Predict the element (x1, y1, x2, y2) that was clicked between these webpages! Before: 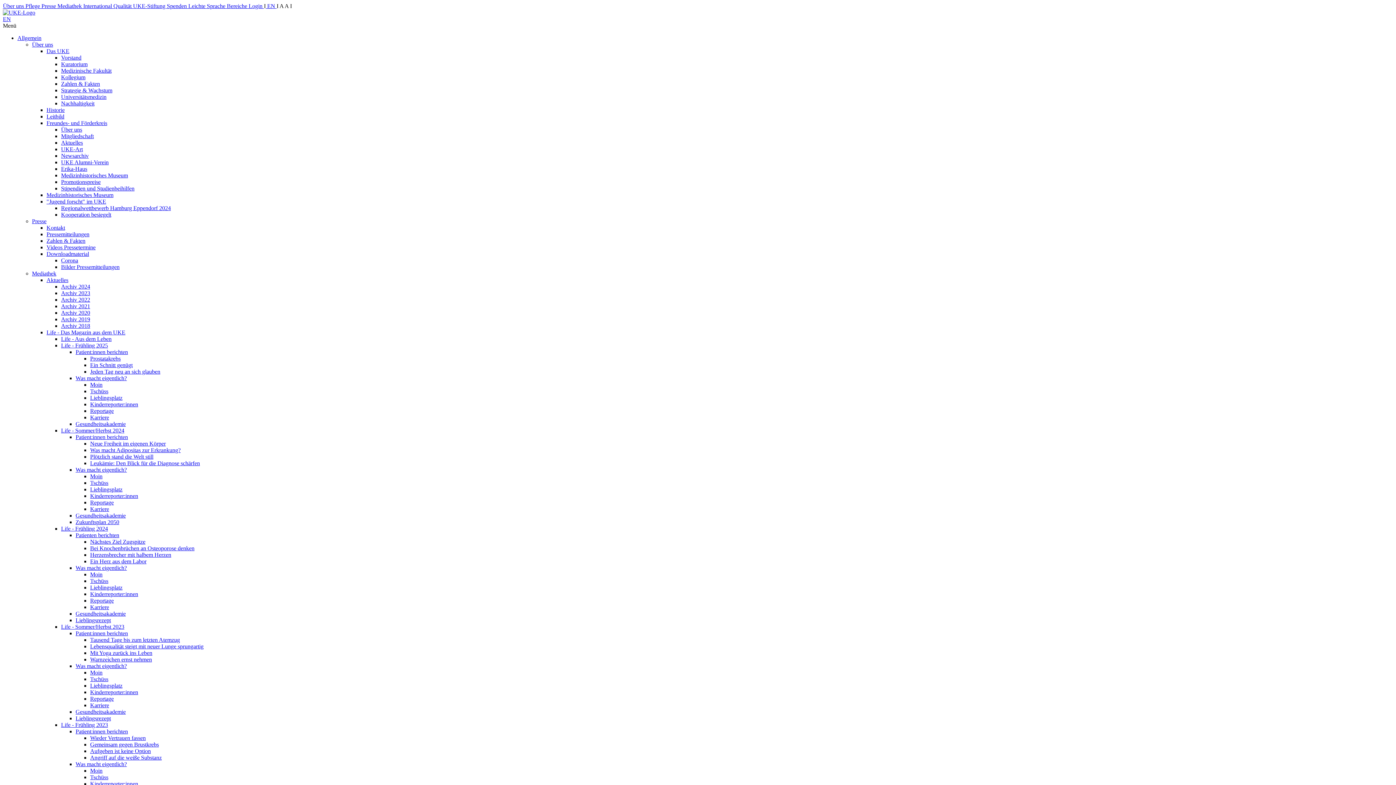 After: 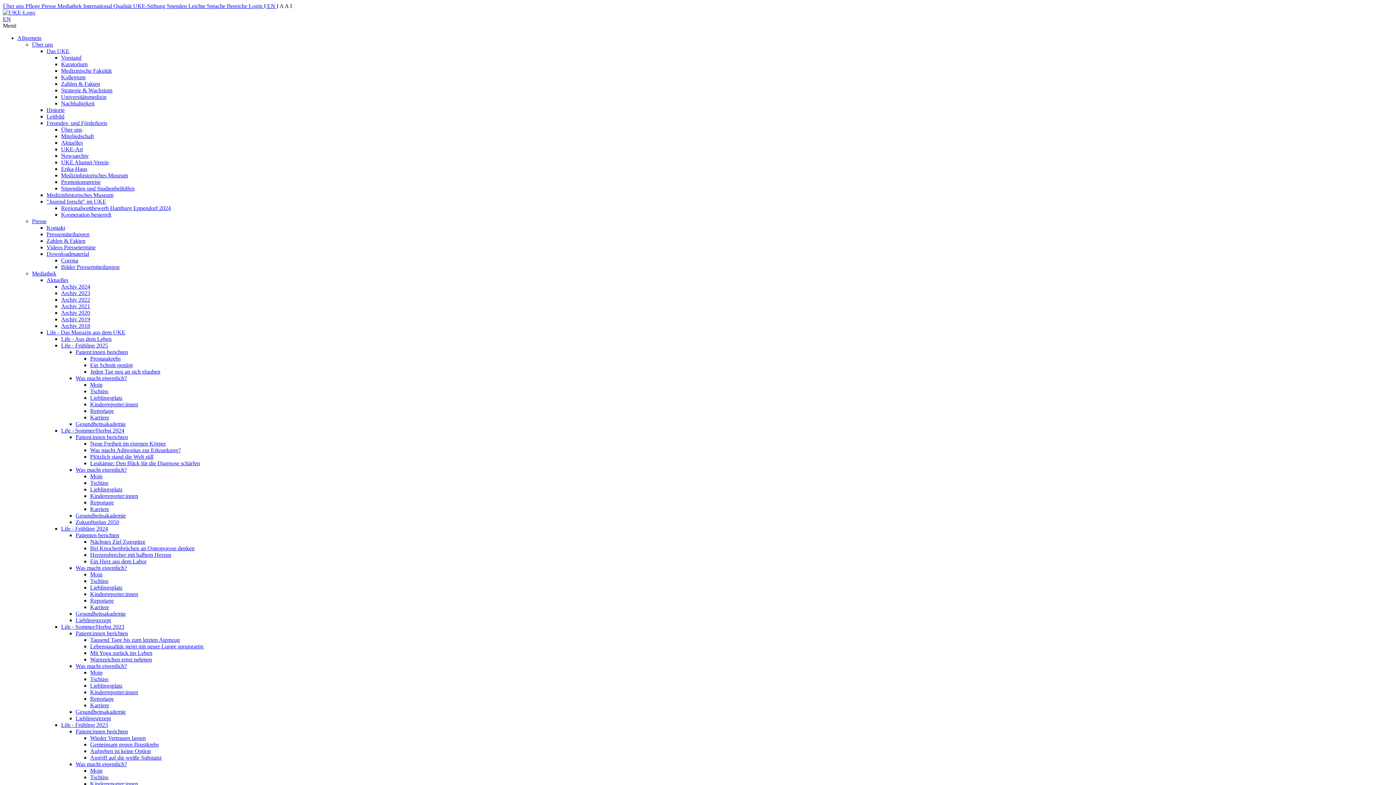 Action: bbox: (61, 342, 108, 348) label: Life - Frühling 2025